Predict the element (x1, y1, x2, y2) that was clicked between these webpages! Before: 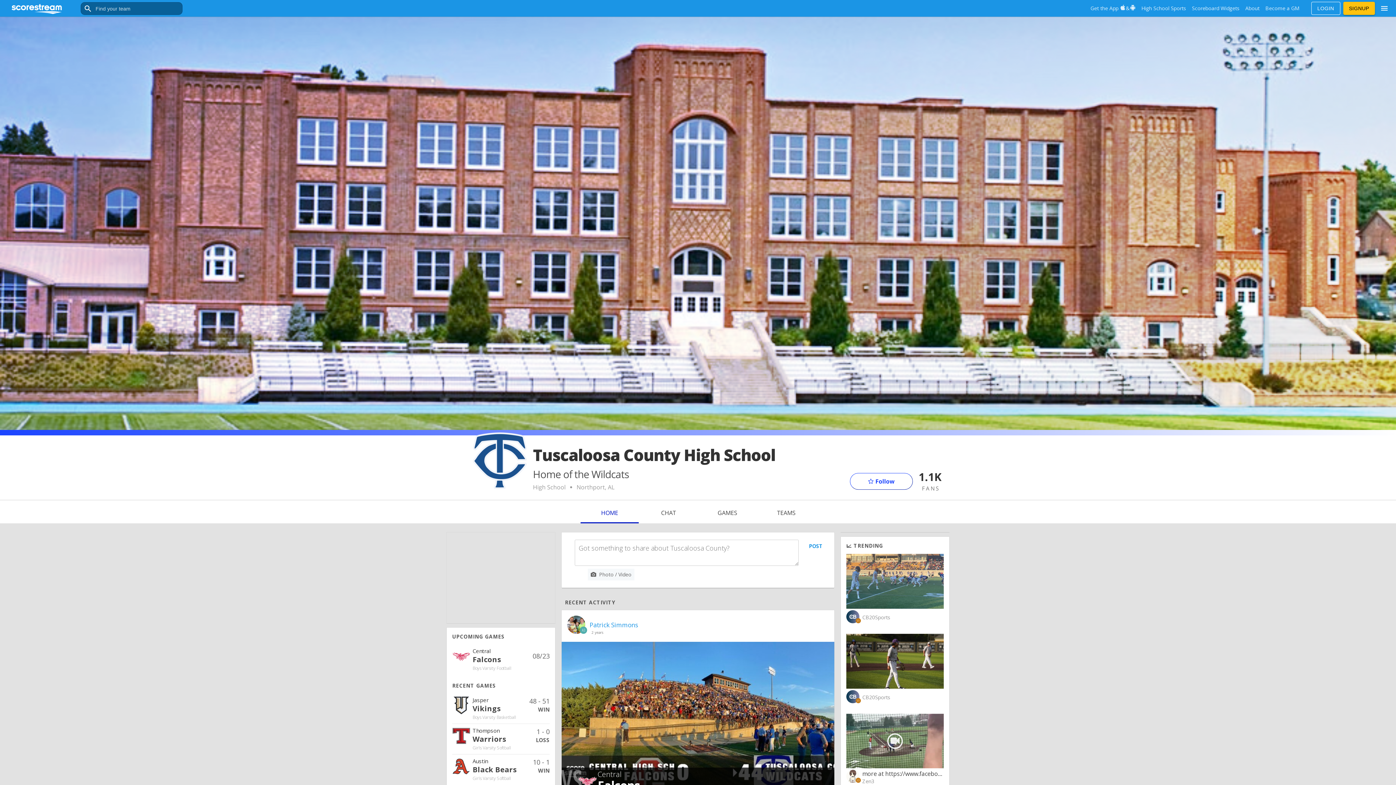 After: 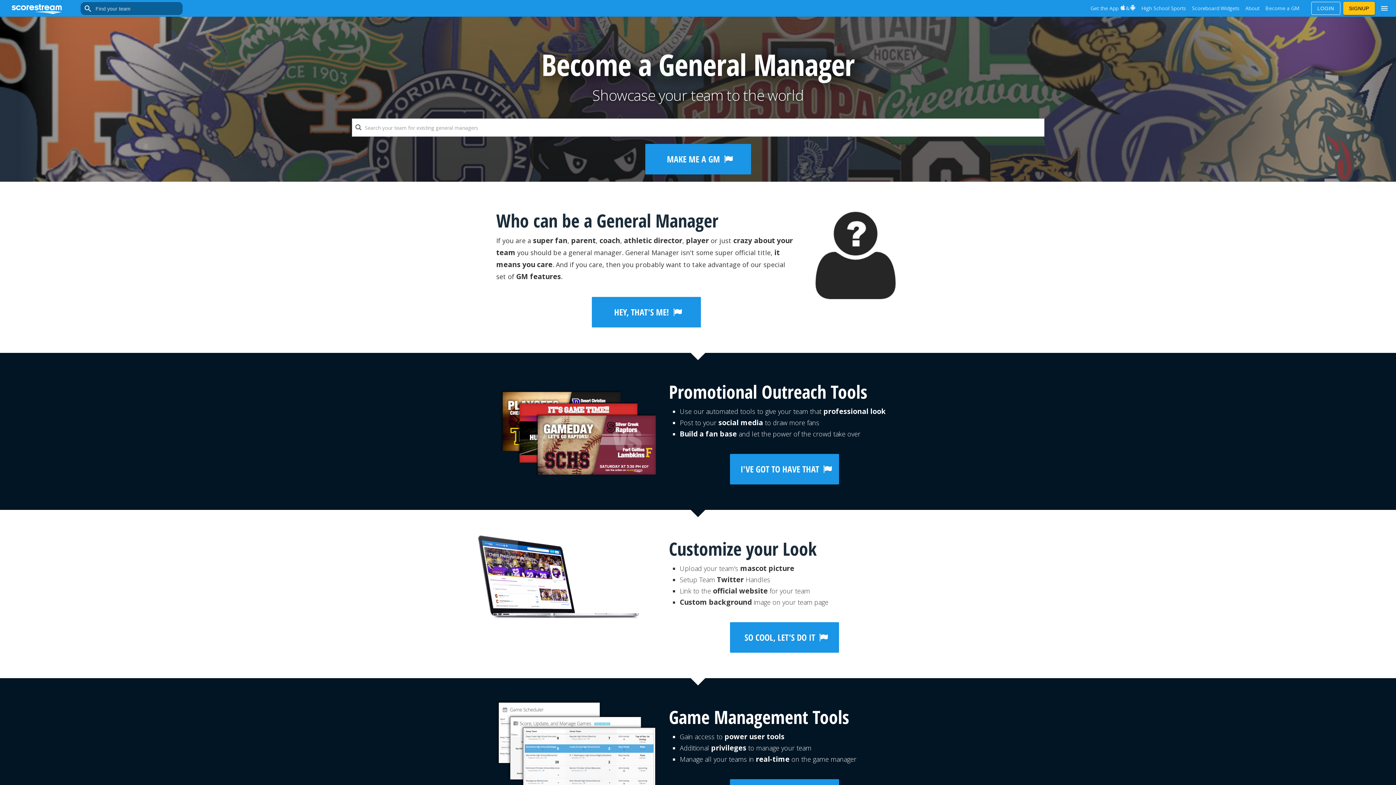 Action: bbox: (1263, 4, 1301, 12) label: Become a GM